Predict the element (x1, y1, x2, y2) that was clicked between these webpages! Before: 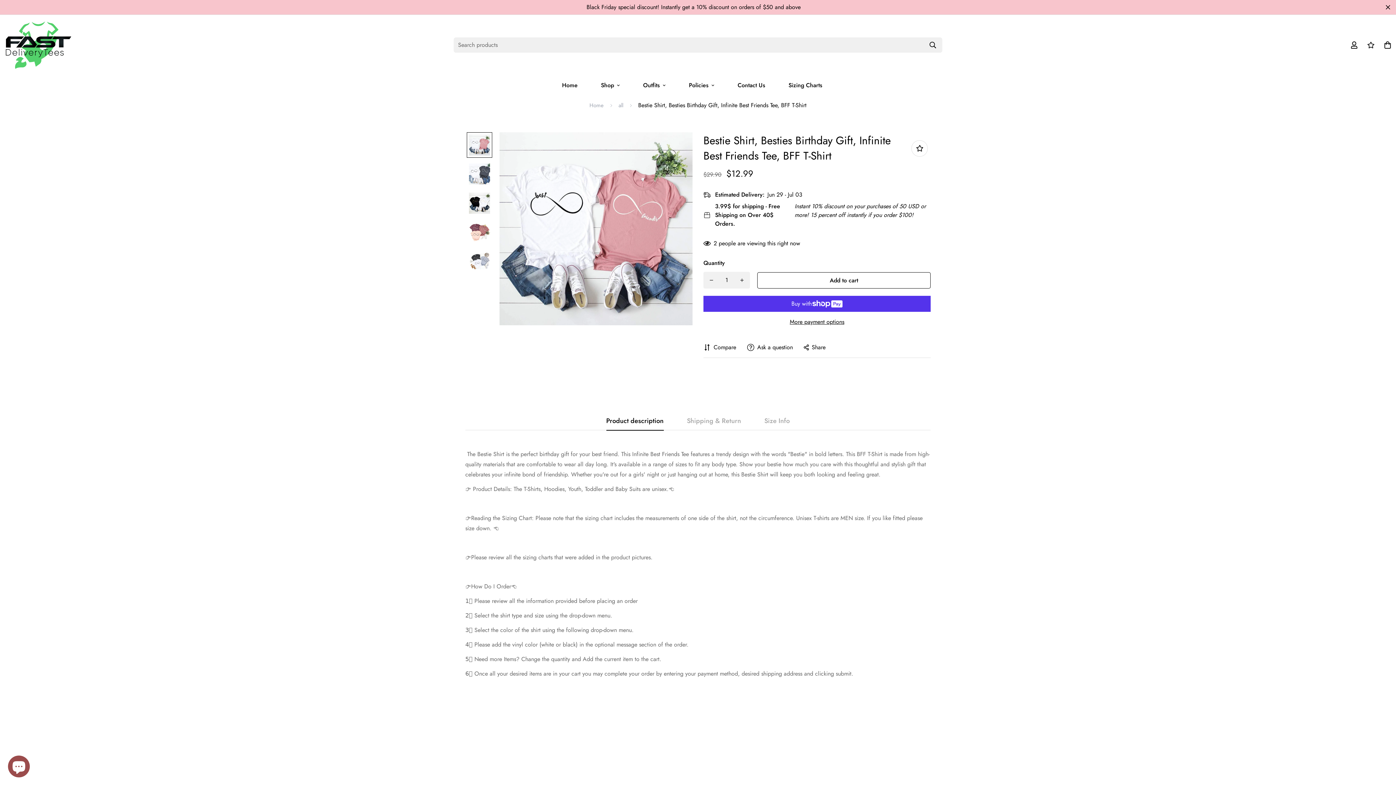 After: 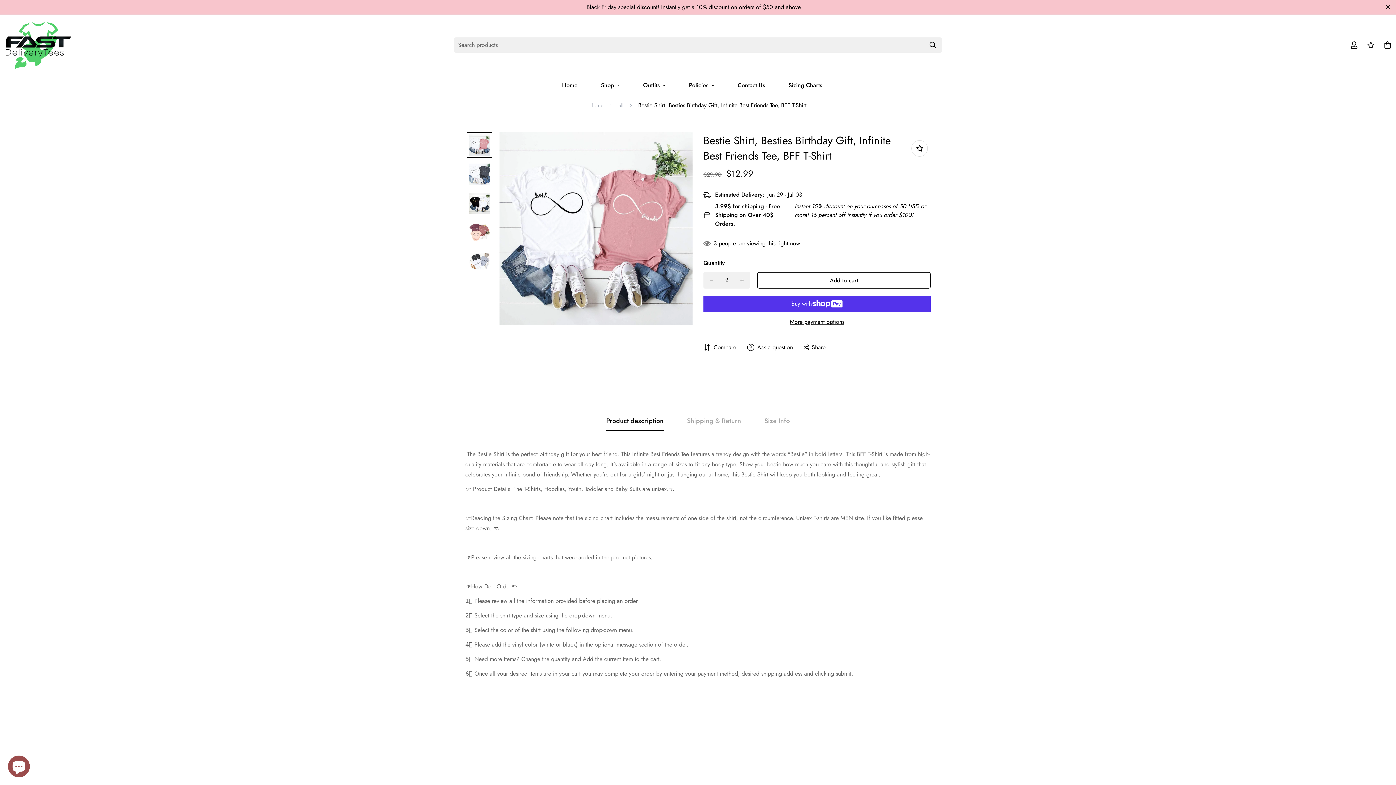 Action: bbox: (734, 272, 750, 288) label: Increase quantity of Bestie Shirt, Besties Birthday Gift, Infinite Best Friends Tee, BFF T-Shirt by one